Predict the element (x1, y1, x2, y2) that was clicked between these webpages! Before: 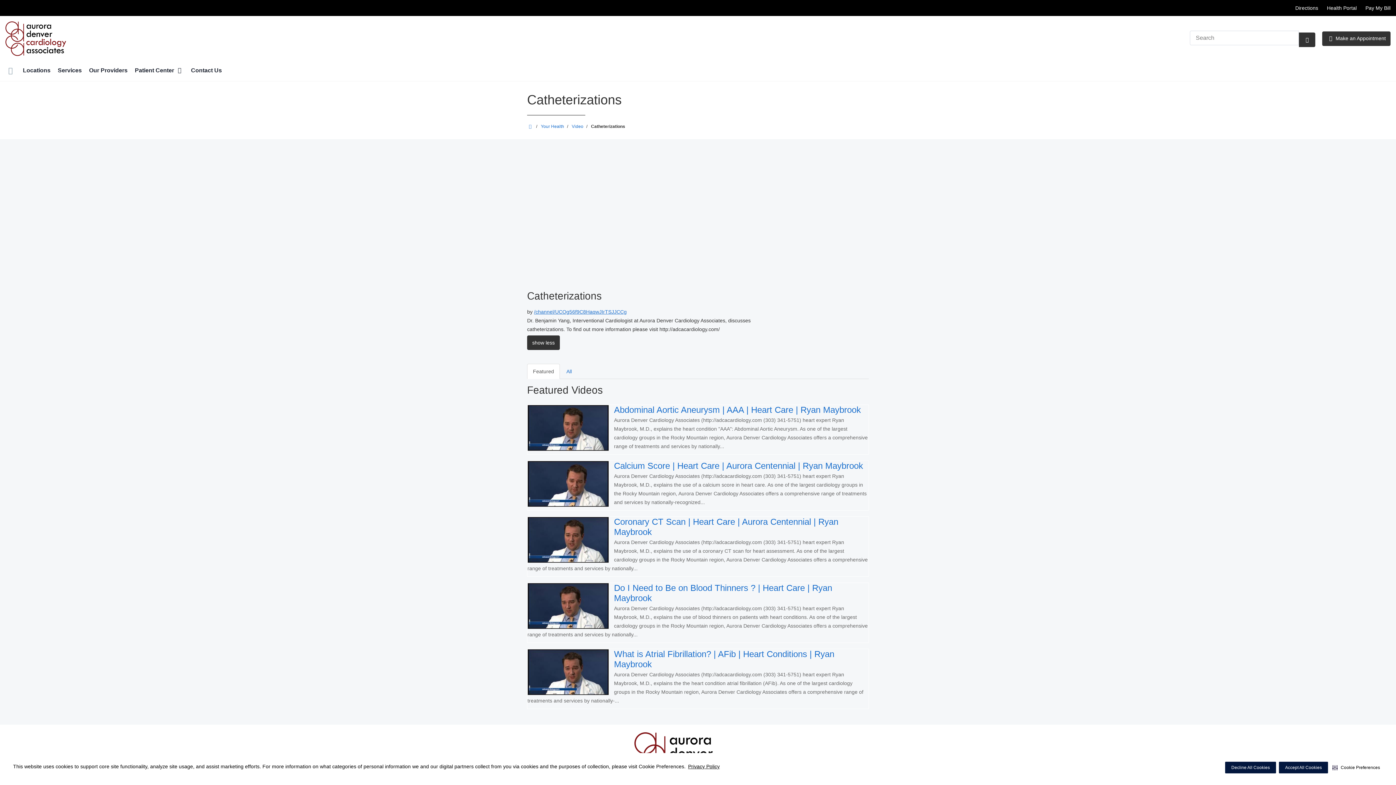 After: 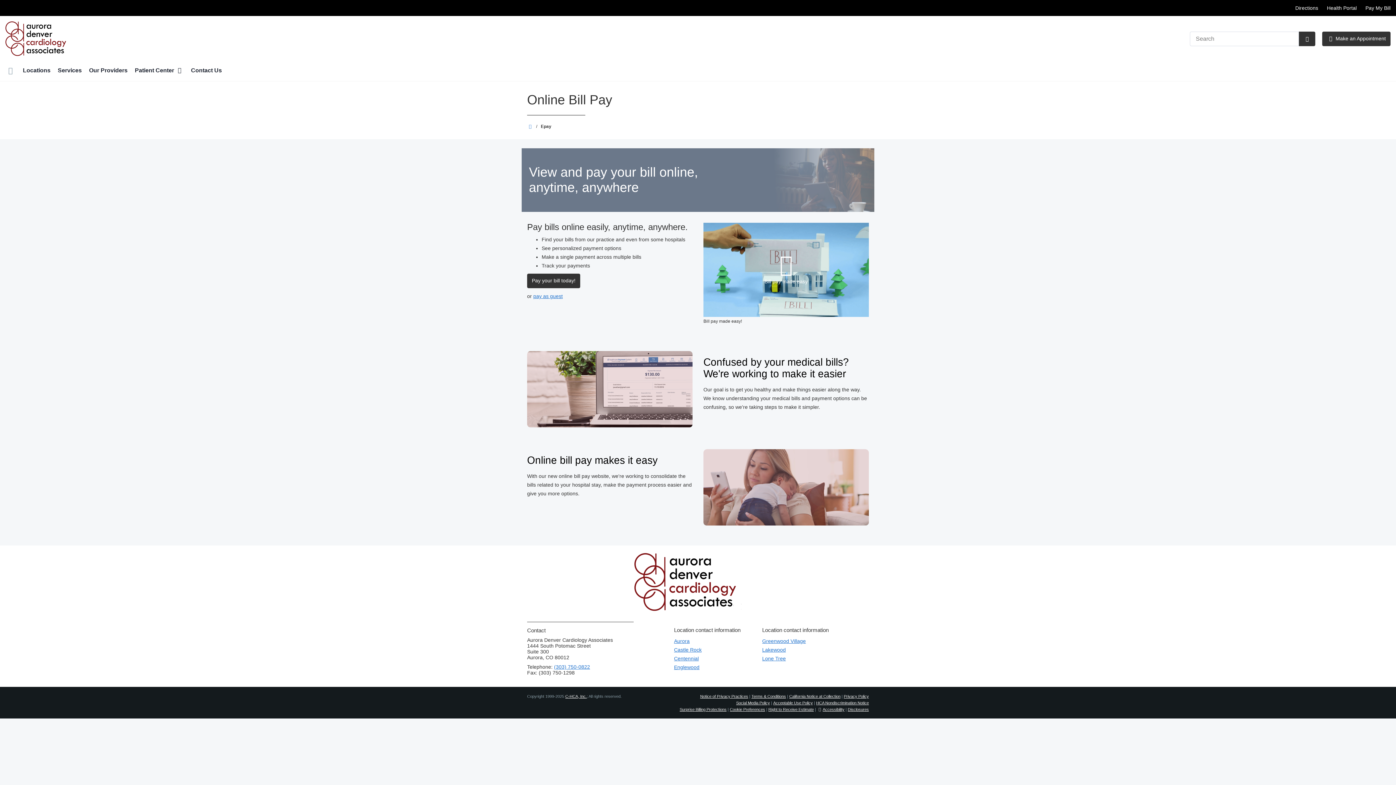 Action: bbox: (1365, 5, 1390, 10) label: Pay My Bill